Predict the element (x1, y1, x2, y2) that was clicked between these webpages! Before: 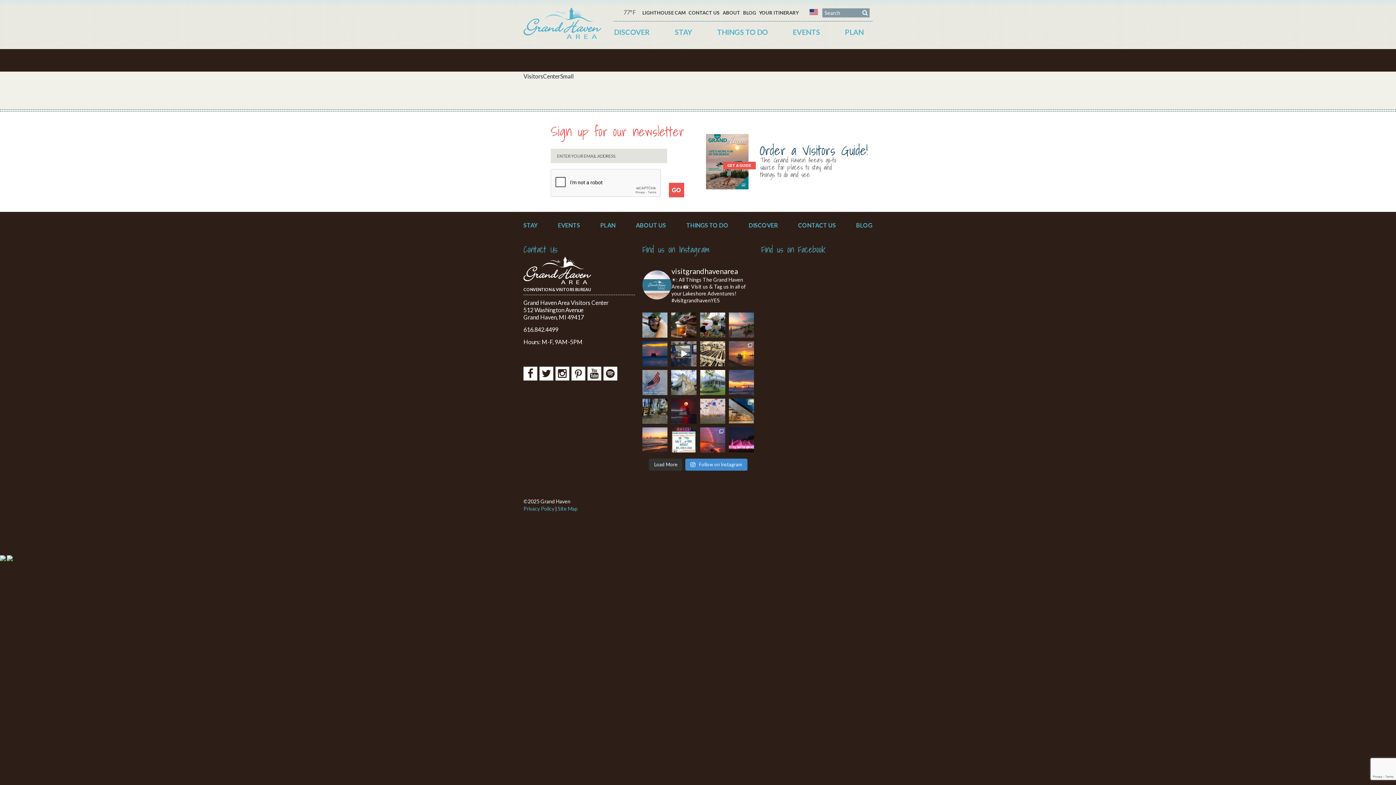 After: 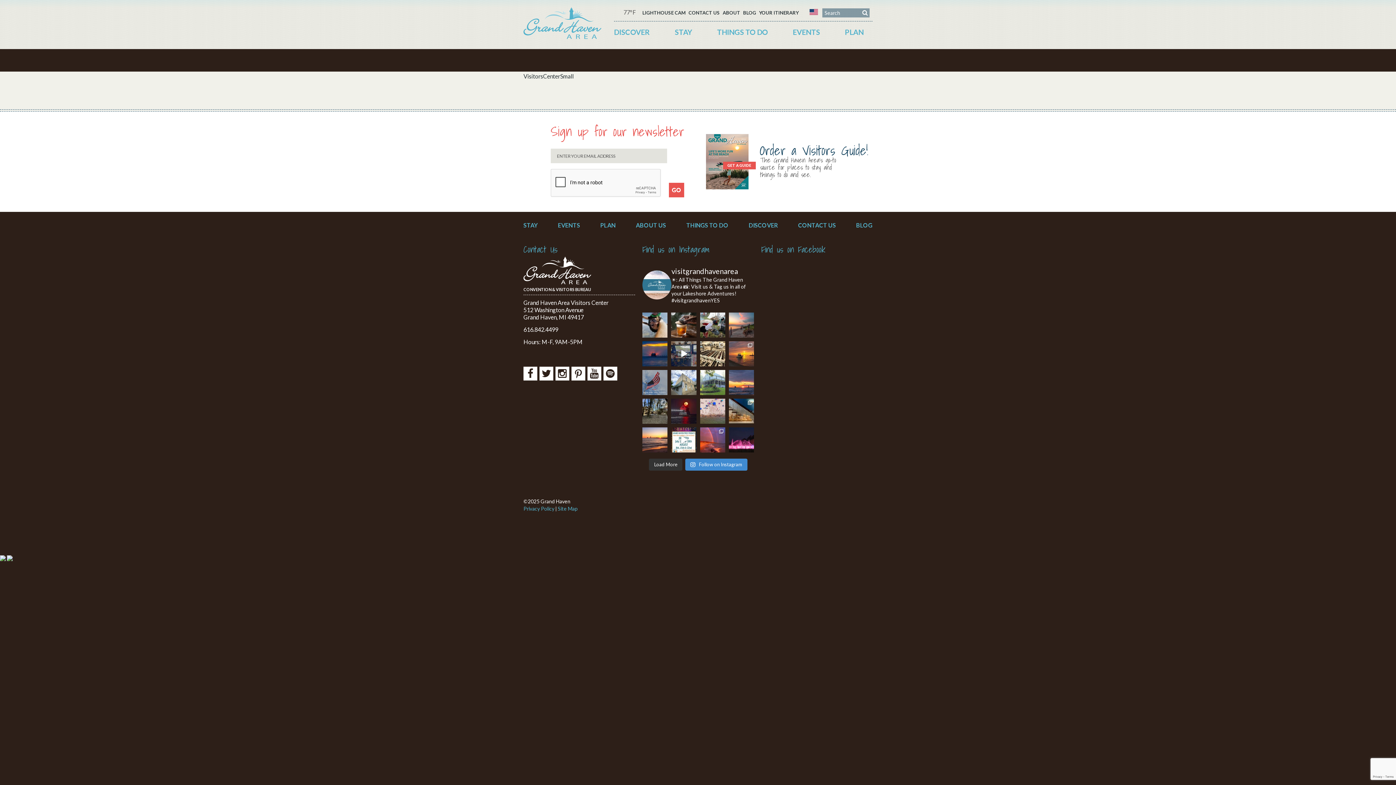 Action: bbox: (603, 366, 617, 380)